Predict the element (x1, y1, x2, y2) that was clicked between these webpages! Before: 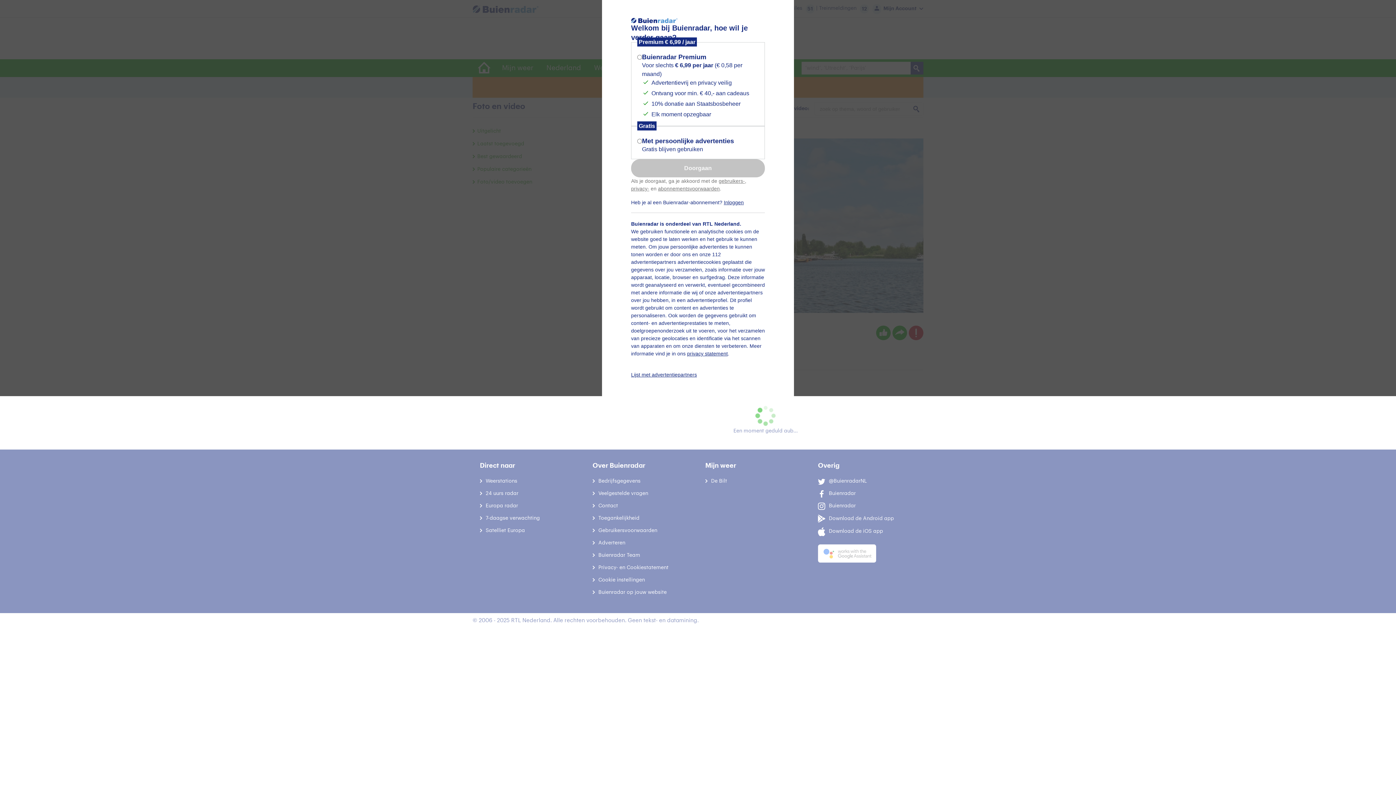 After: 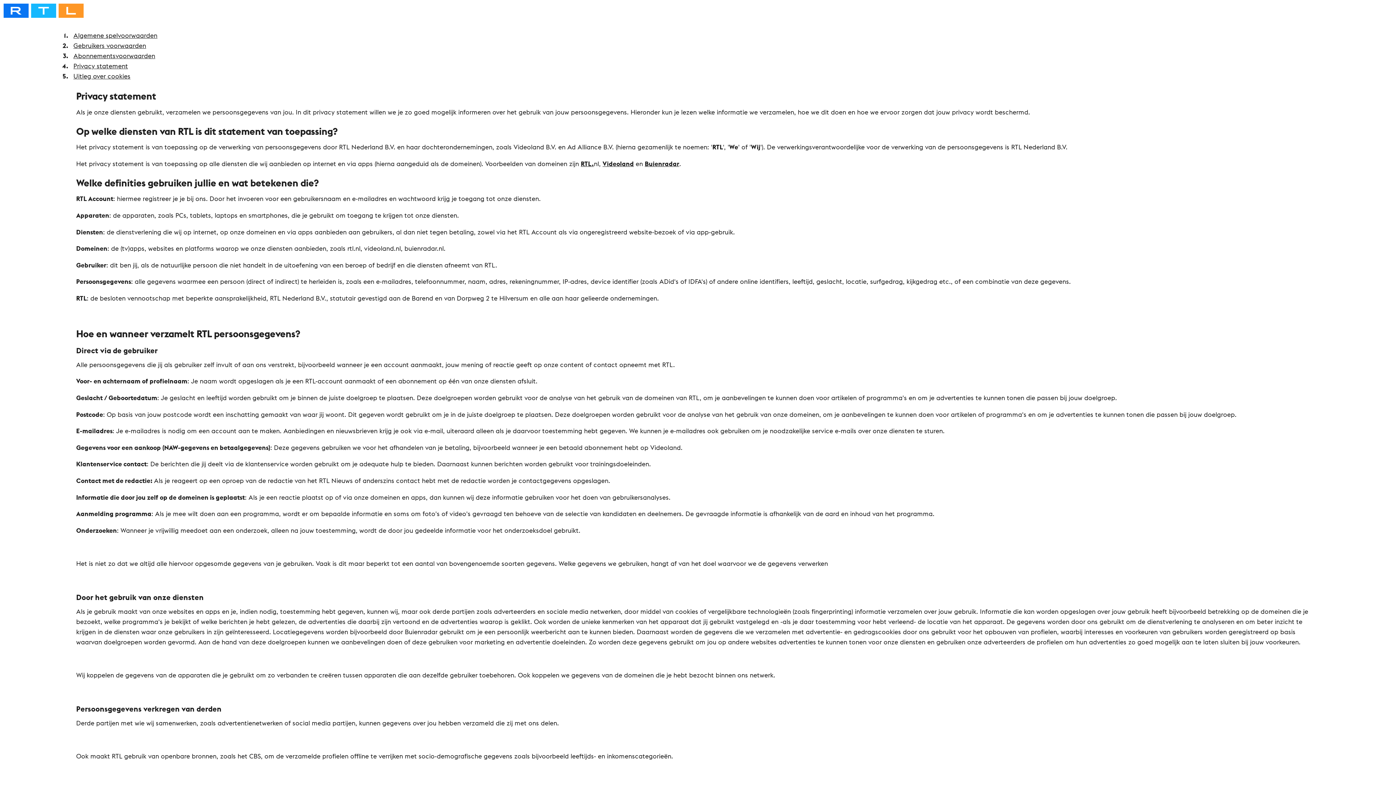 Action: label: privacy statement bbox: (687, 350, 728, 356)